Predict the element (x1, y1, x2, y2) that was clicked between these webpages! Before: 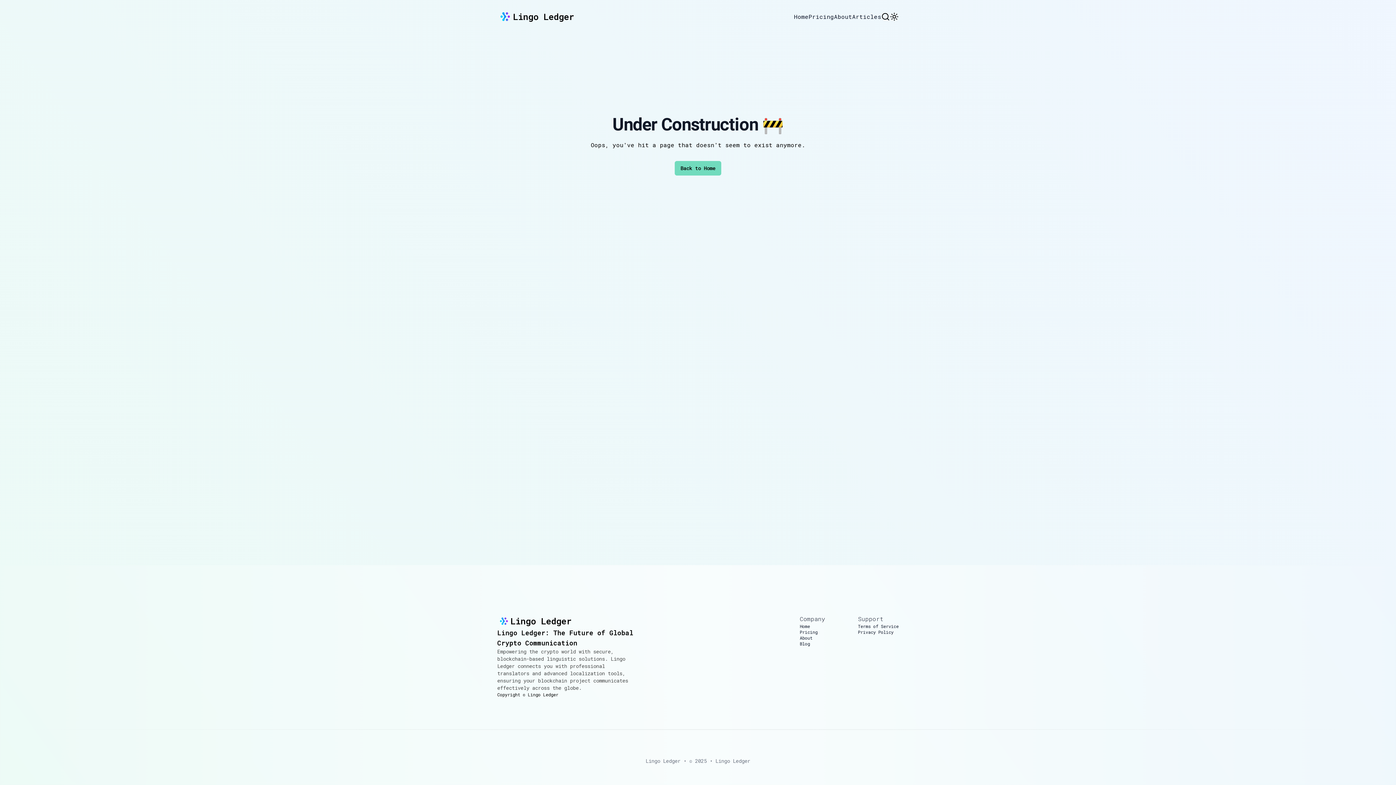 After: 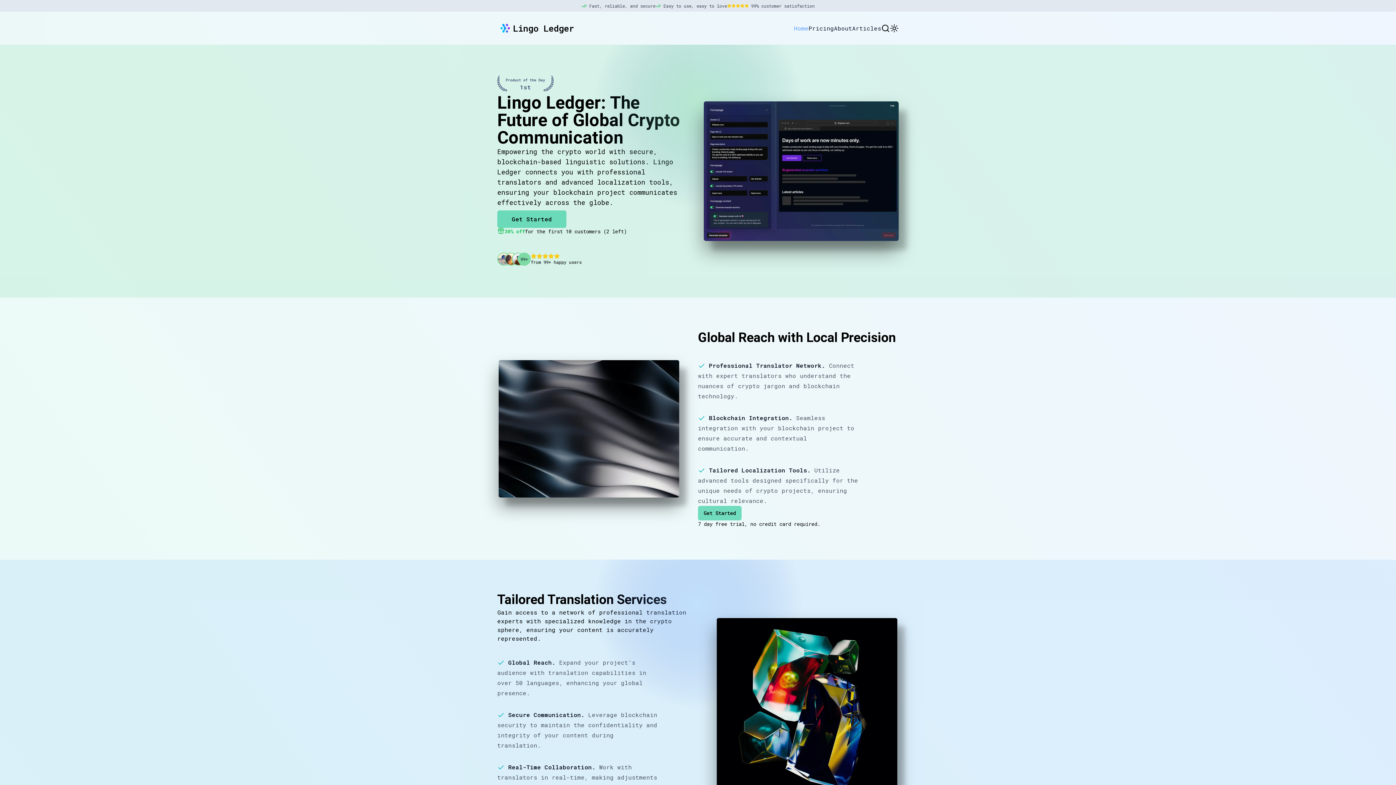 Action: bbox: (497, 614, 637, 628) label: Lingo Ledger: The Future of Global Crypto Communication